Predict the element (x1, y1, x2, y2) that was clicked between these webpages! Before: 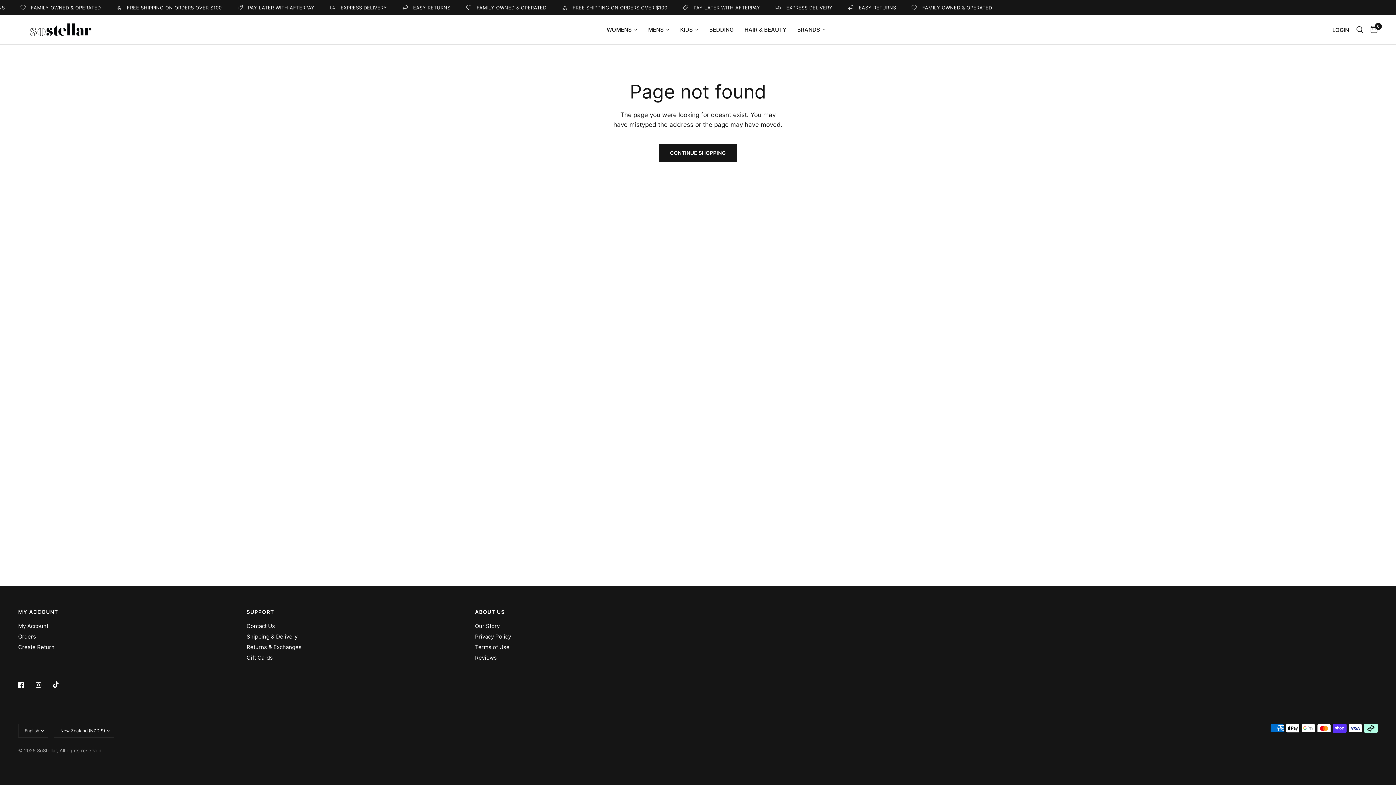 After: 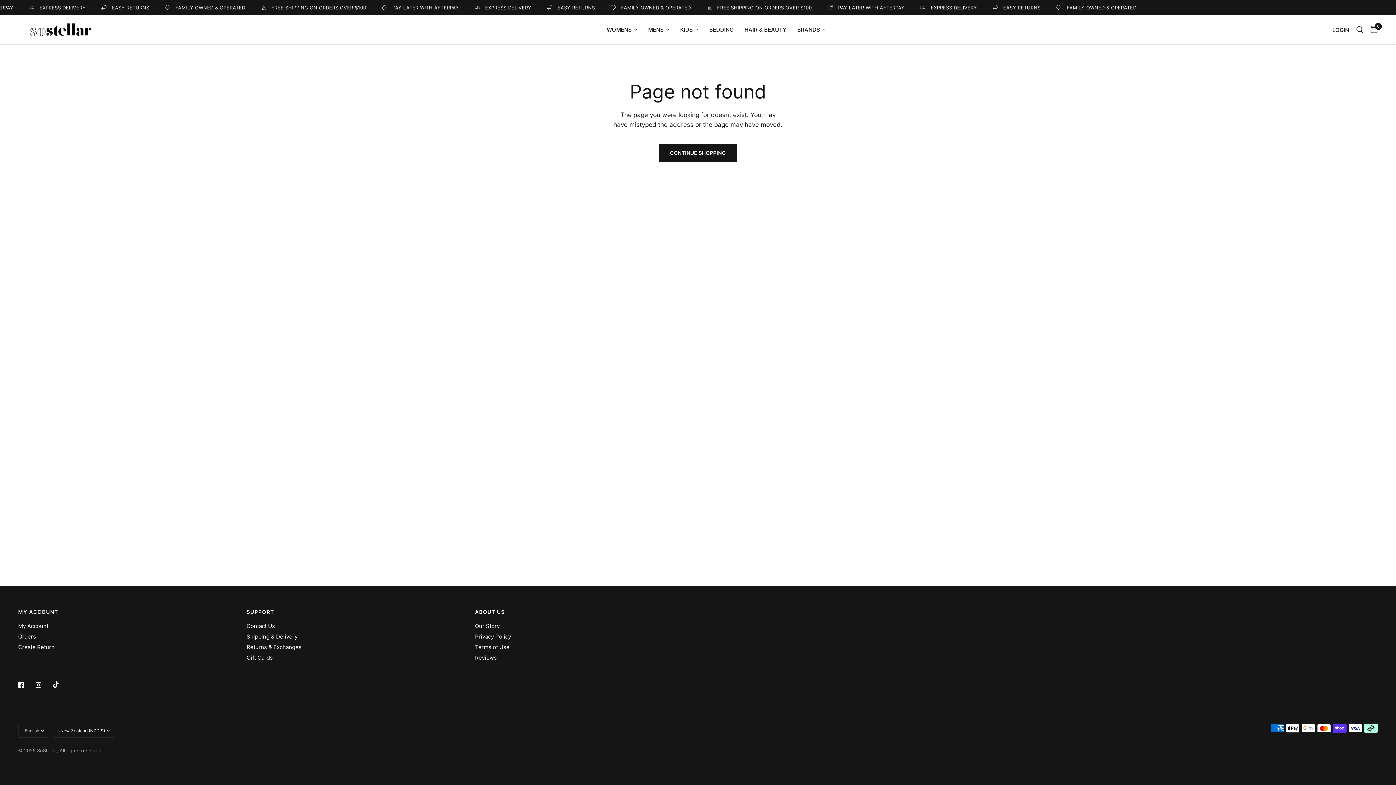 Action: bbox: (53, 677, 69, 693)